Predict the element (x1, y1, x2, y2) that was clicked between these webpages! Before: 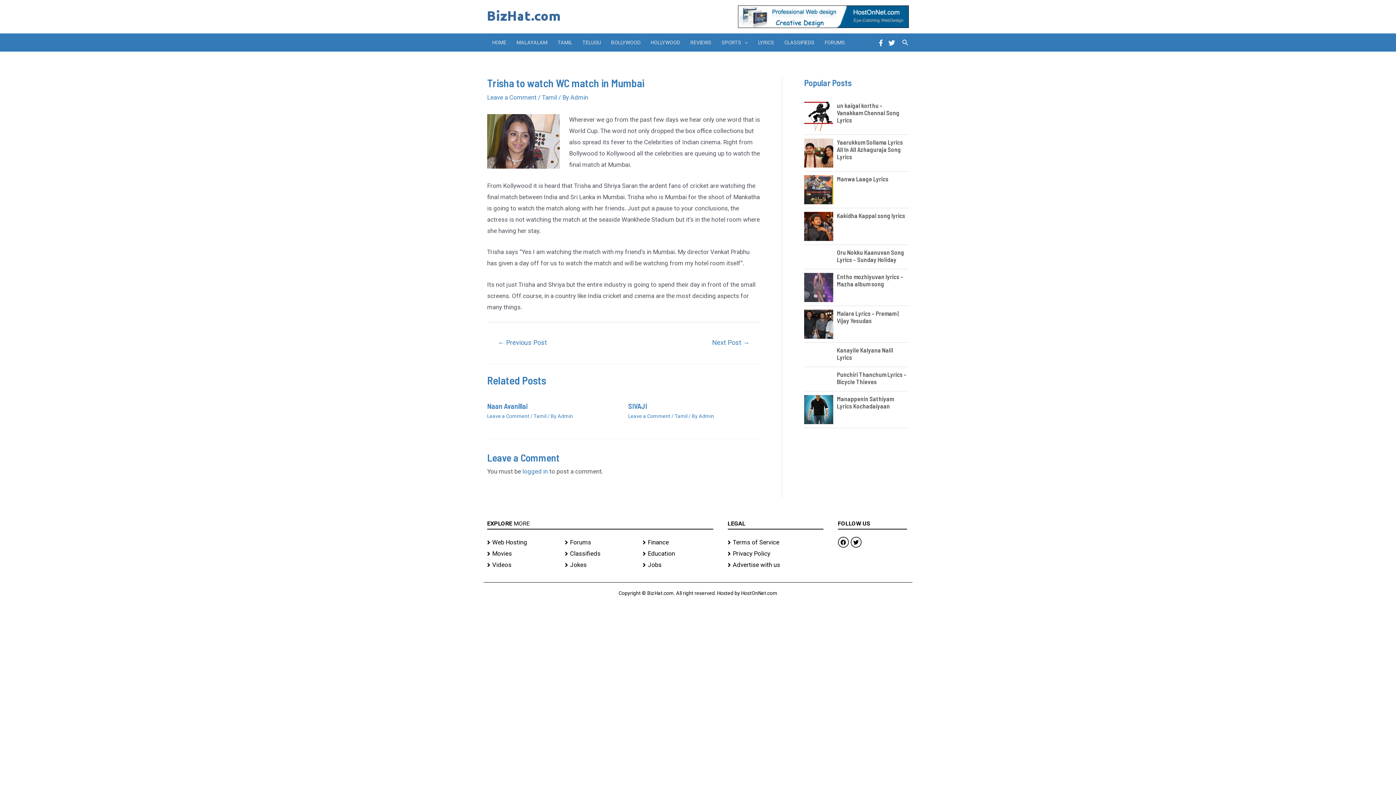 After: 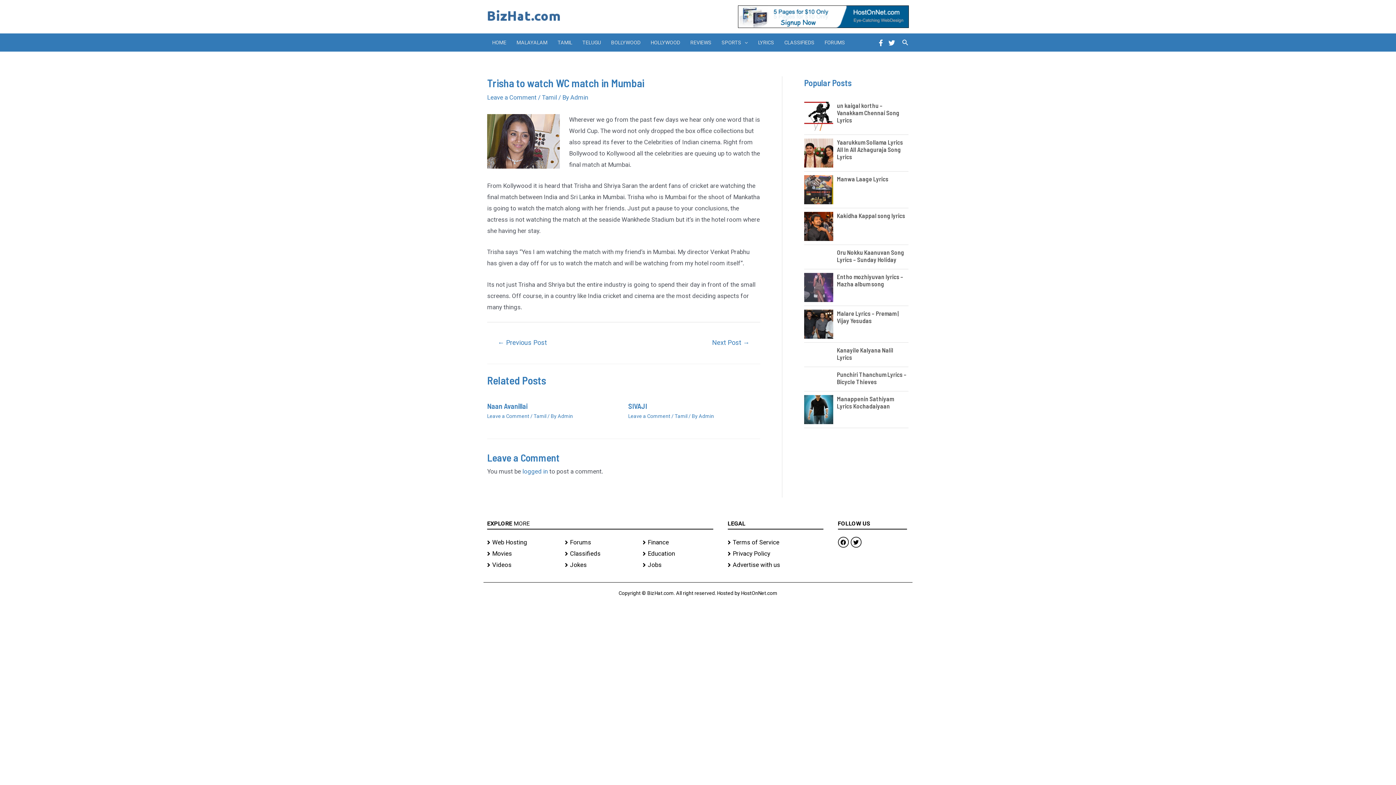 Action: bbox: (487, 537, 557, 548) label: Web Hosting